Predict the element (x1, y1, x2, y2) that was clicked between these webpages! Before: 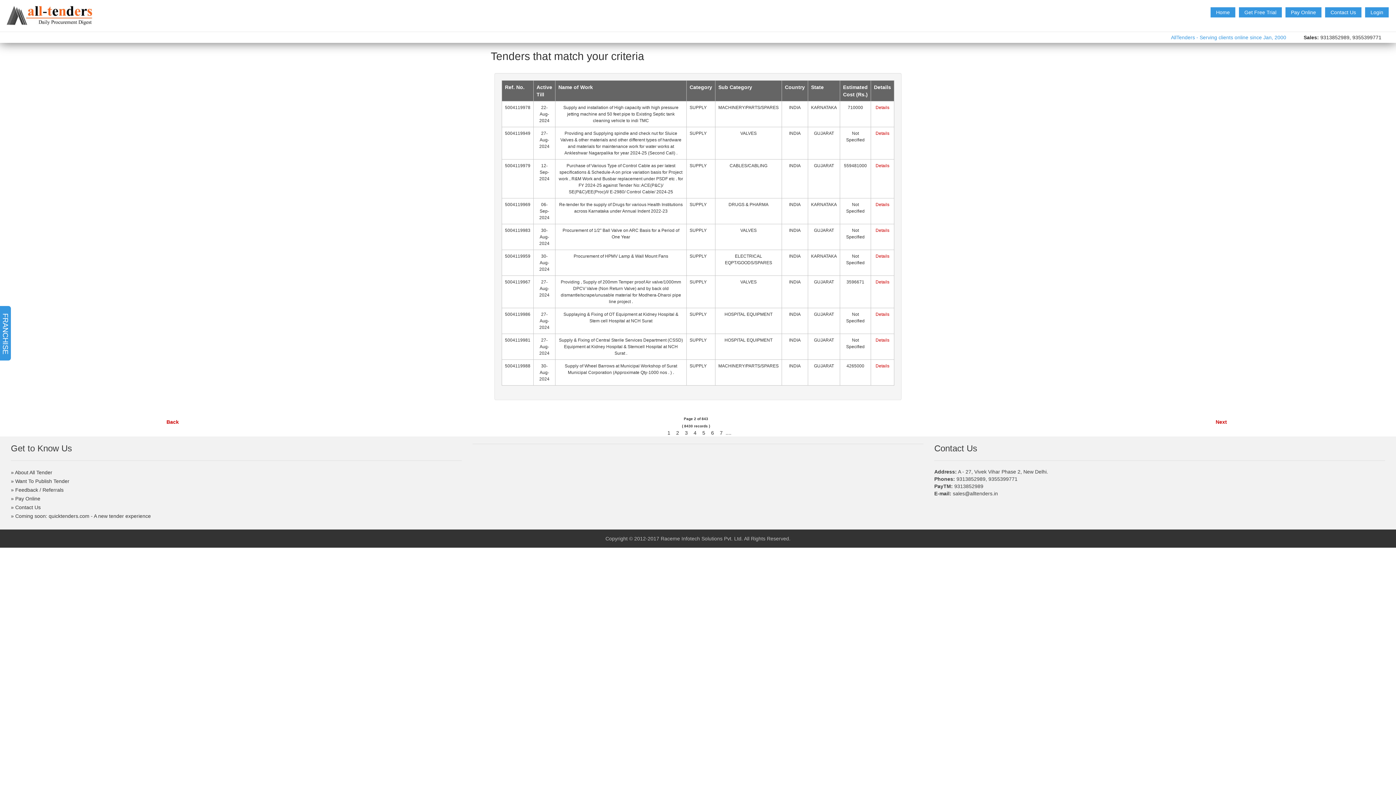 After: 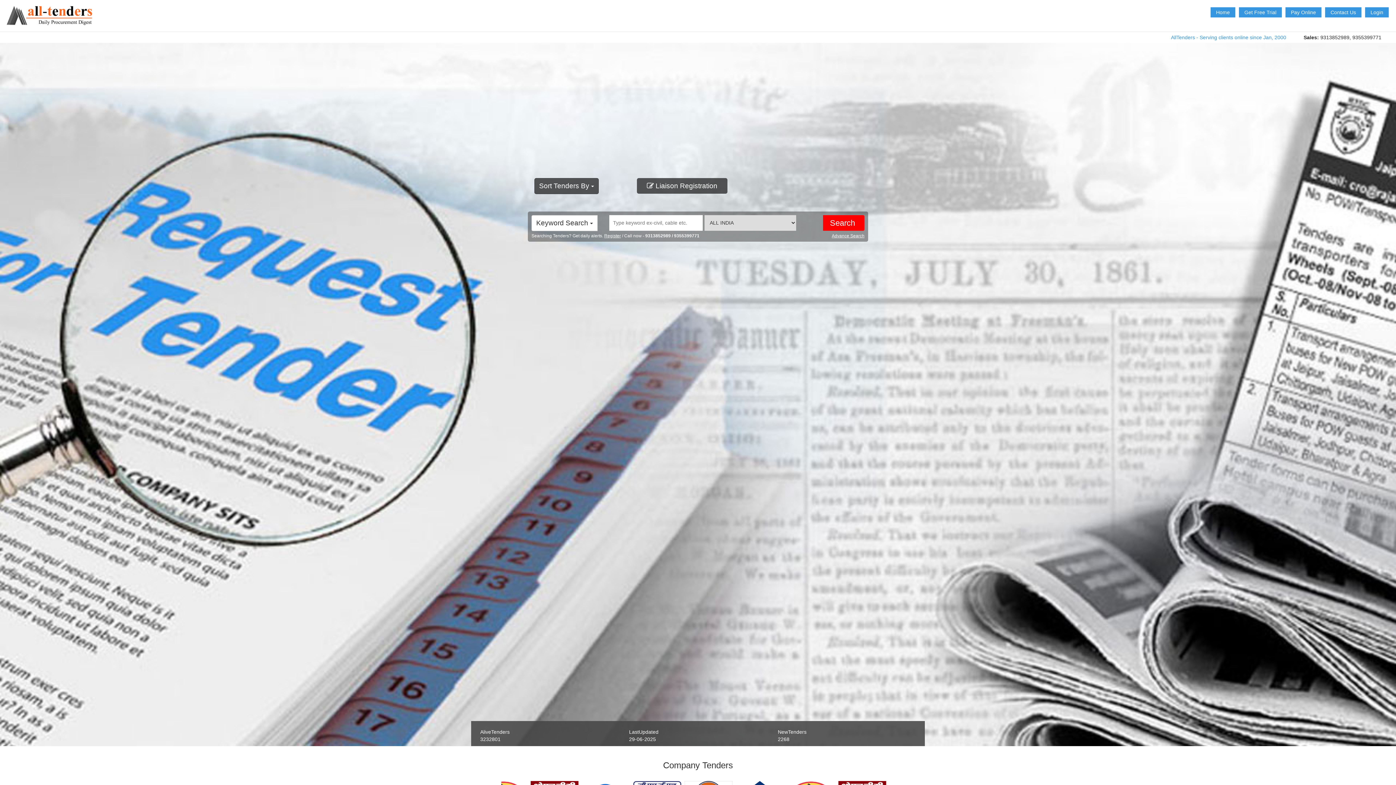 Action: bbox: (1210, 7, 1235, 17) label: Home